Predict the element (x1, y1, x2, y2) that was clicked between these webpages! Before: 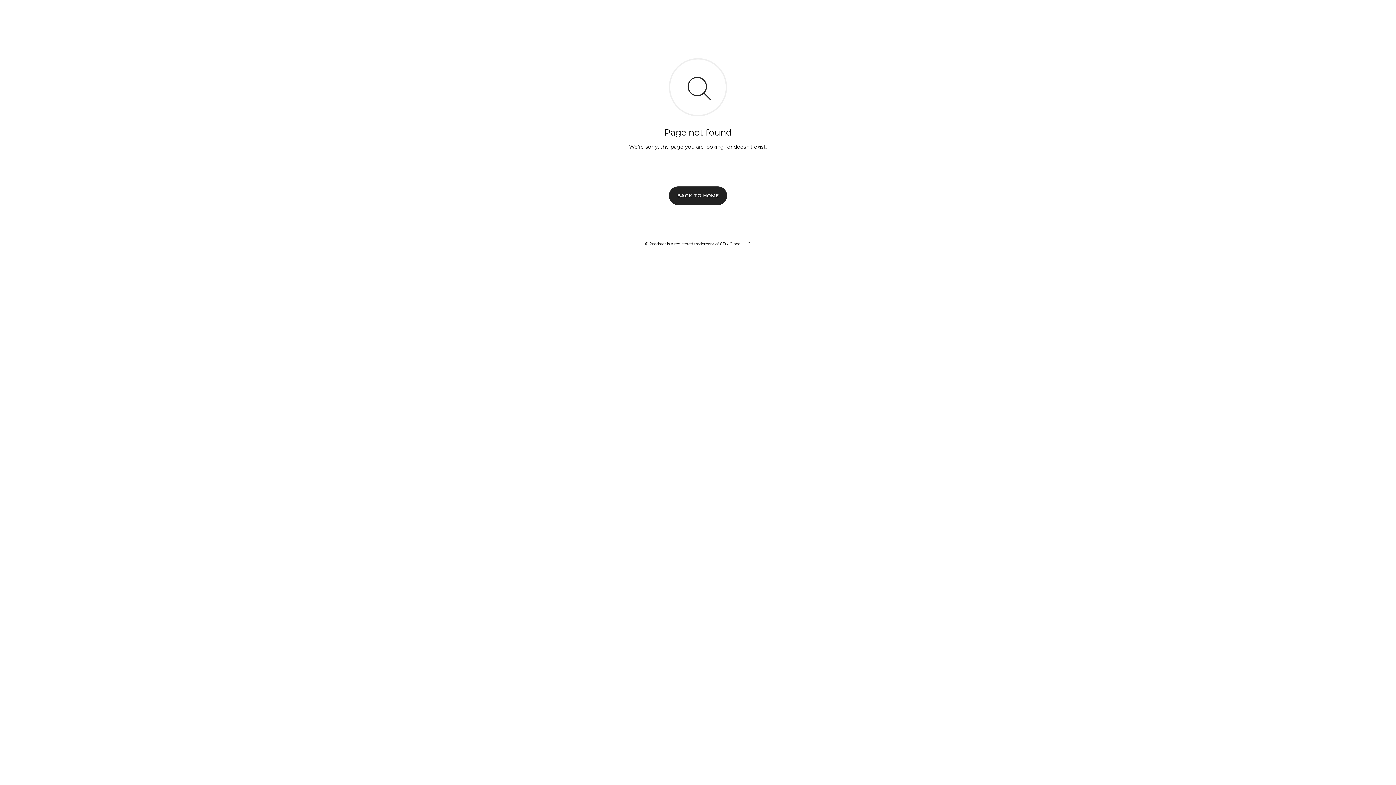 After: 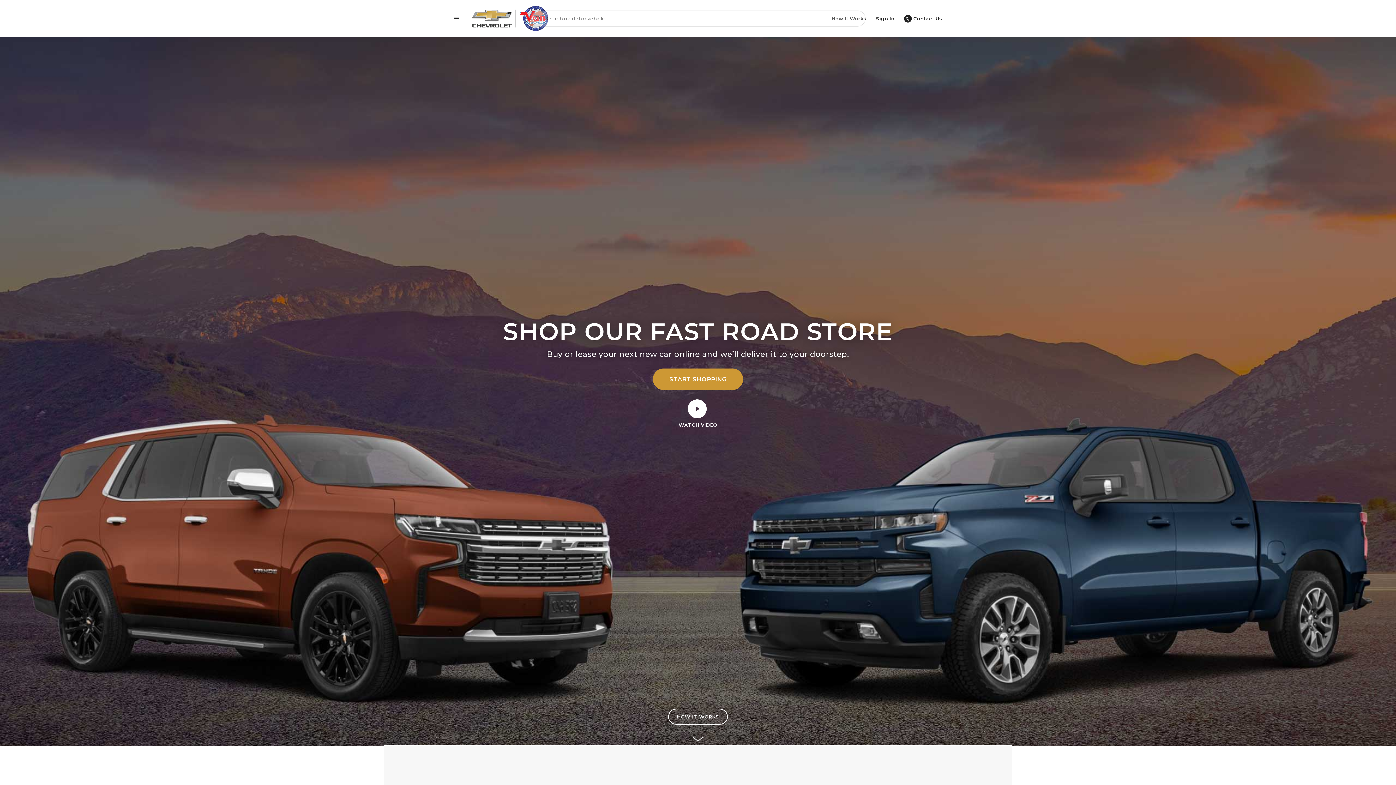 Action: label: BACK TO HOME bbox: (669, 186, 727, 204)